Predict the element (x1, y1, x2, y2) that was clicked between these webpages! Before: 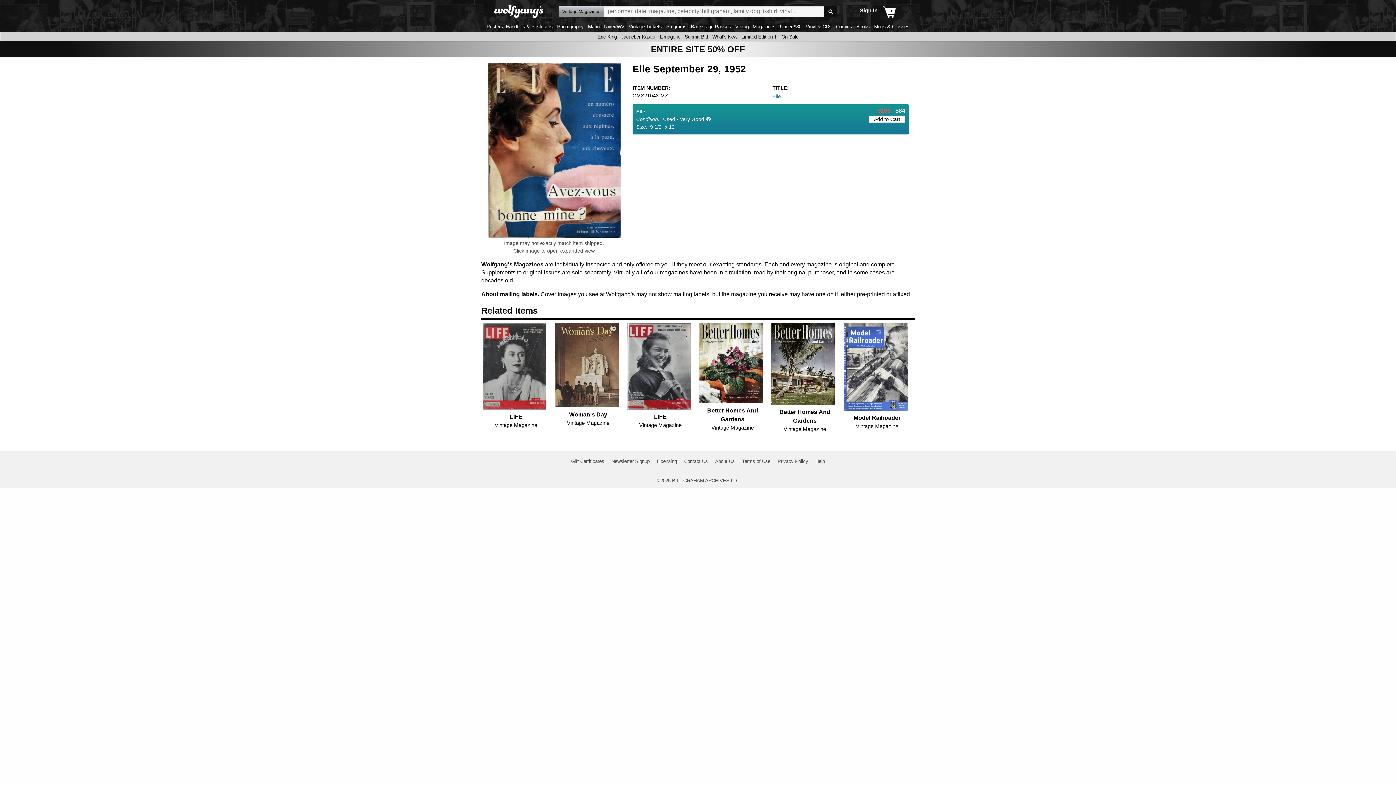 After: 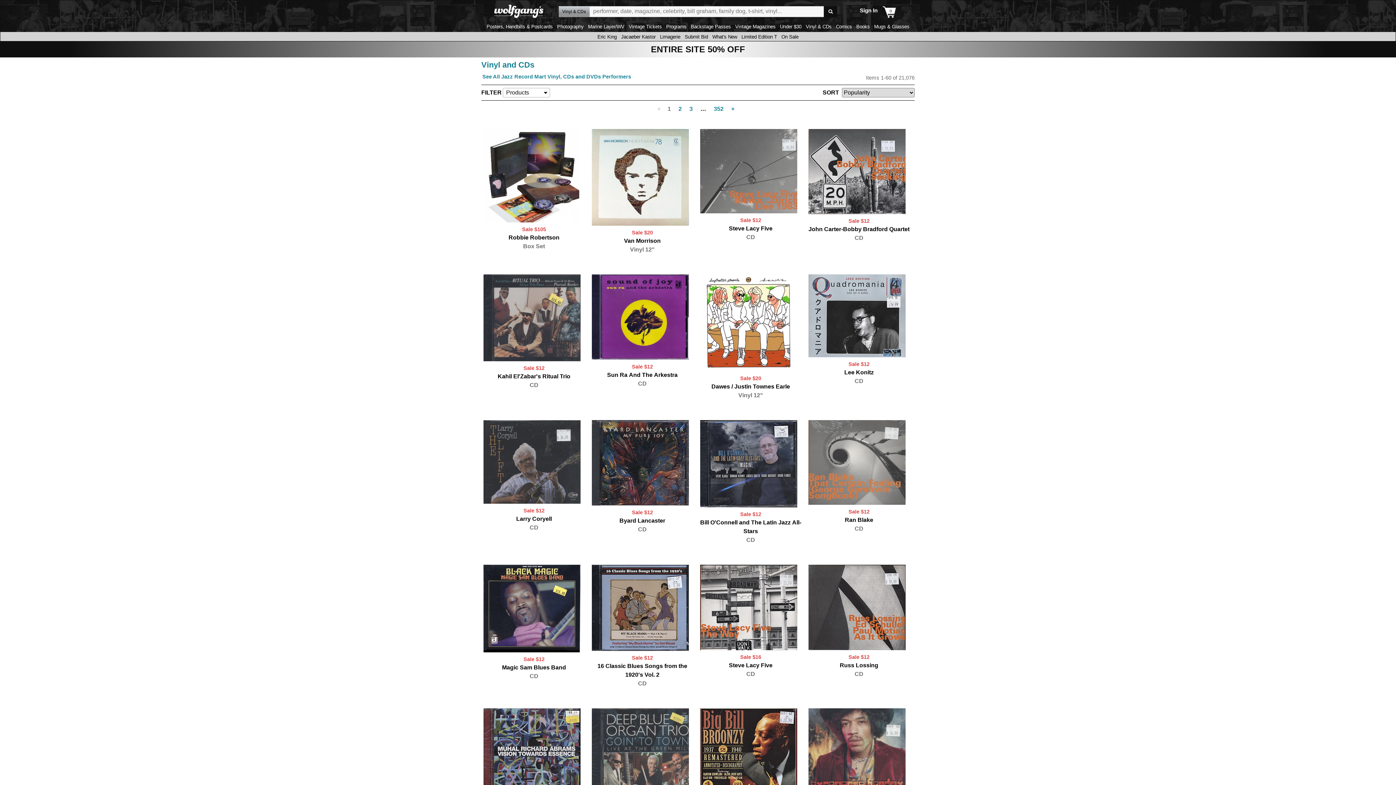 Action: label: Vinyl & CDs bbox: (804, 24, 833, 29)